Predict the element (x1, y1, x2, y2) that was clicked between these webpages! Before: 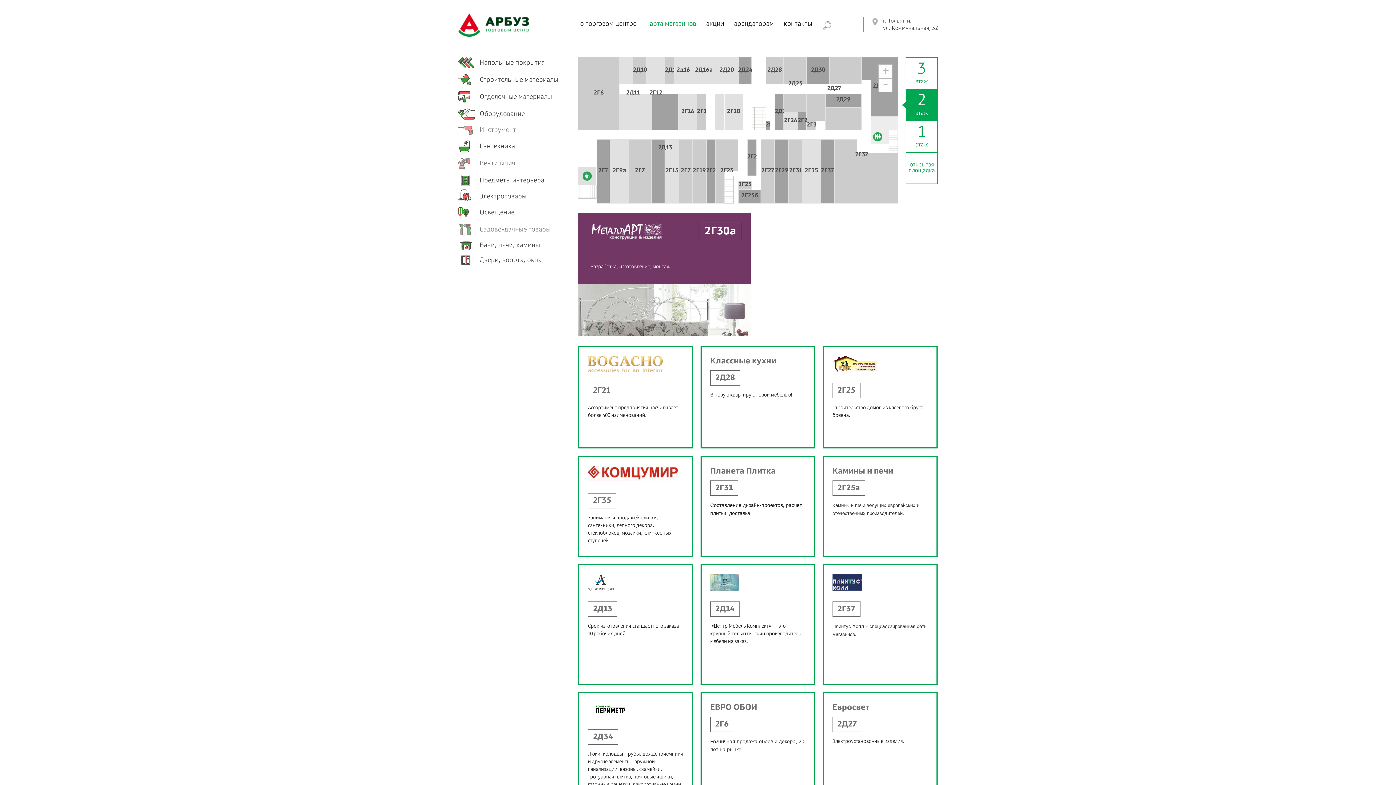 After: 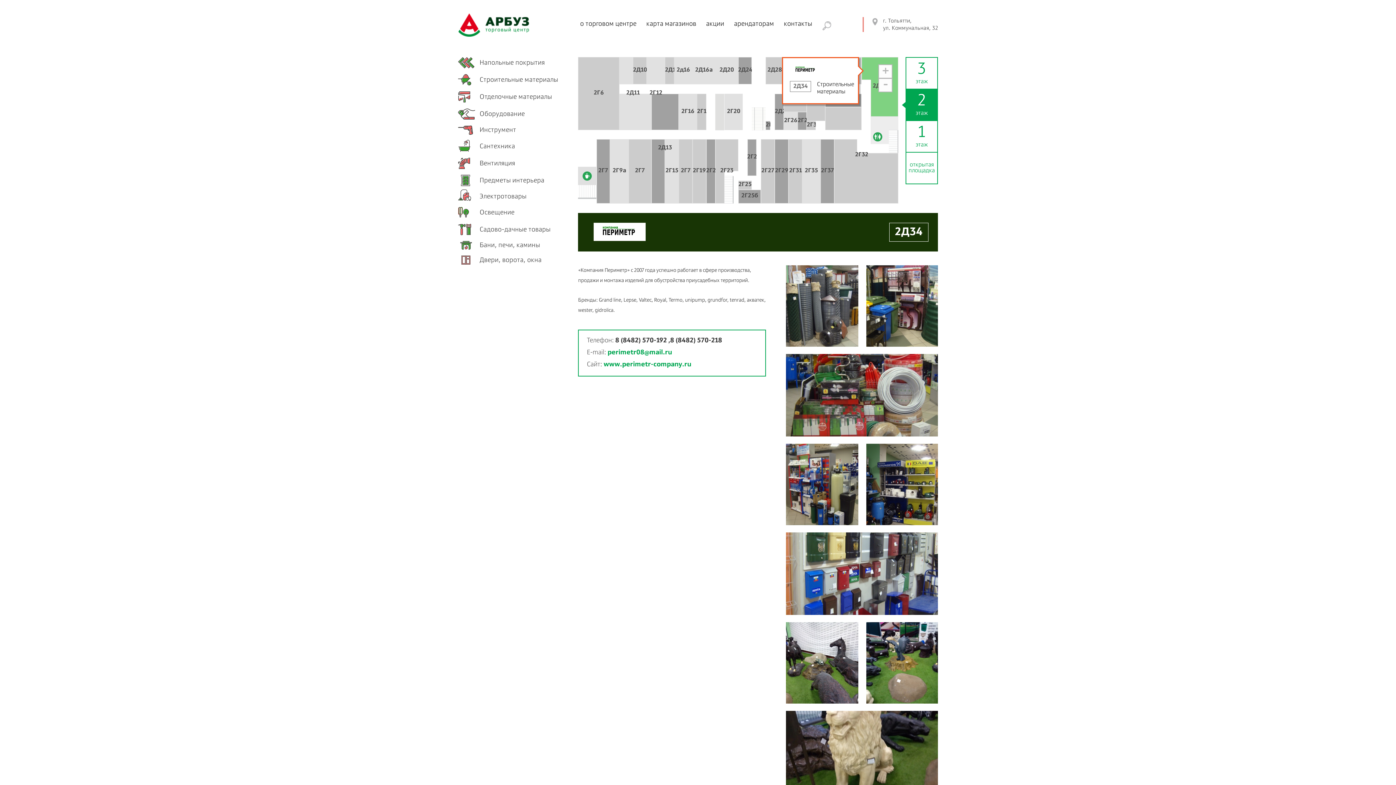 Action: bbox: (579, 693, 692, 800) label: 2Д34

Люки, колодцы, трубы, дождеприемники и другие элементы наружной канализации, вазоны, скамейки, тротуарная плитка, почтовые ящики, газонные решетки, декоративные камни.